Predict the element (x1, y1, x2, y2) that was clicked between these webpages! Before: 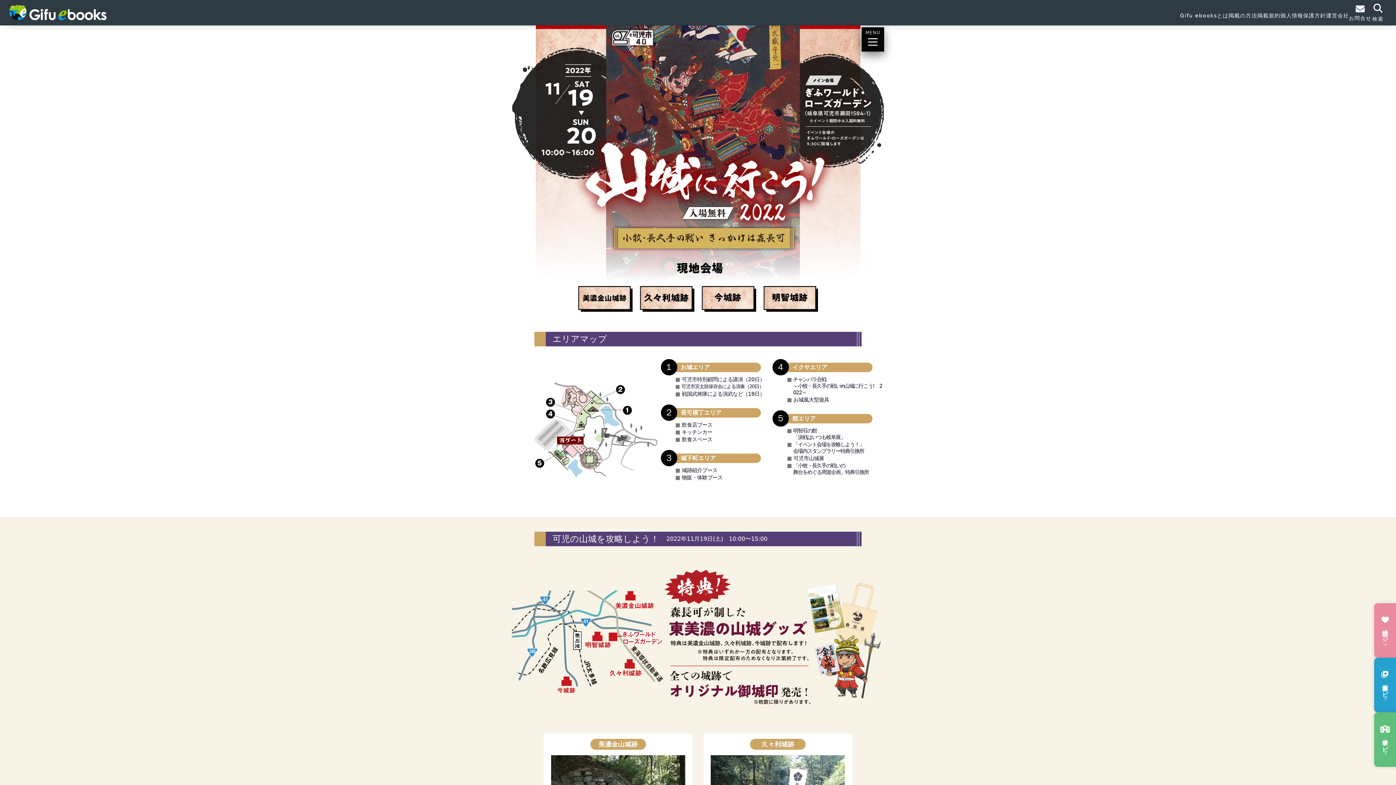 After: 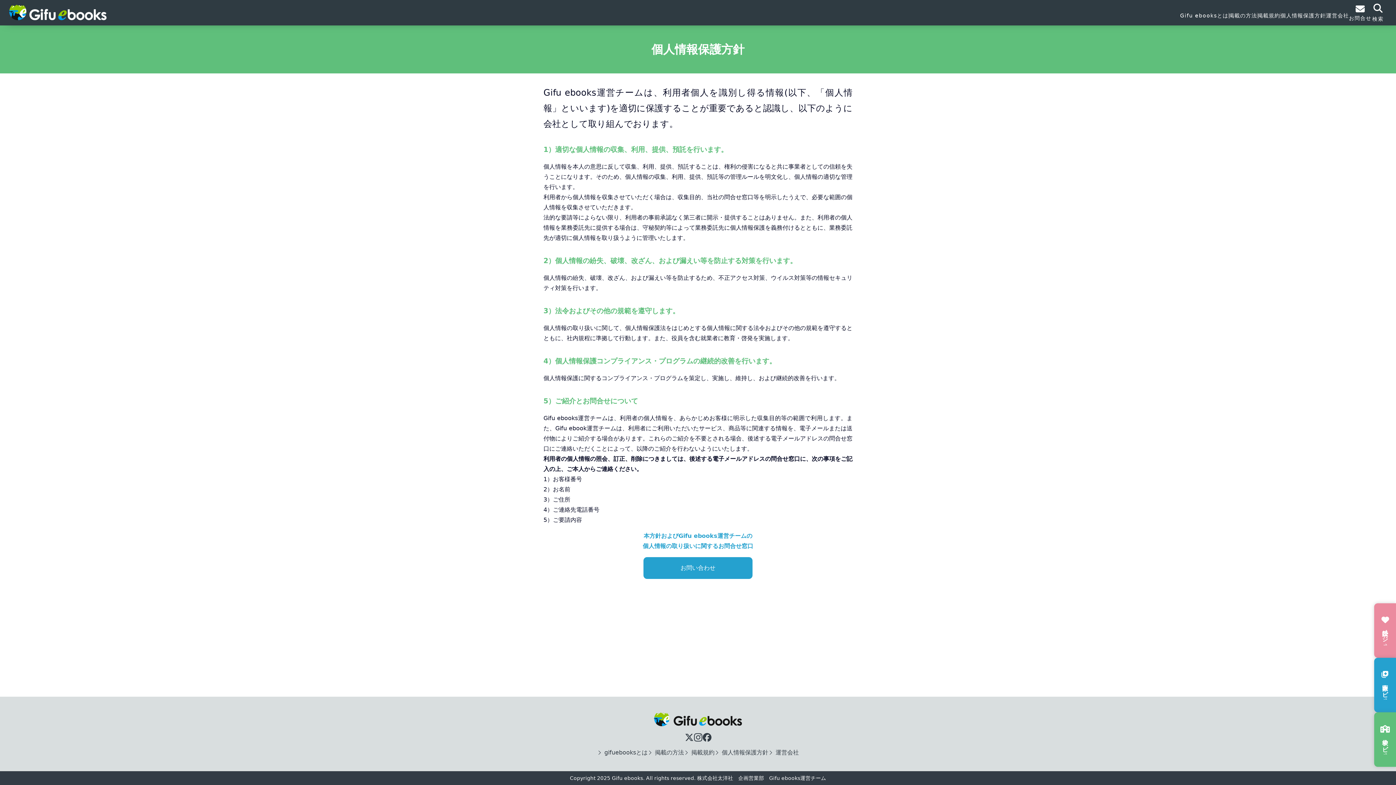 Action: label: 個人情報保護方針 bbox: (1280, 12, 1326, 18)